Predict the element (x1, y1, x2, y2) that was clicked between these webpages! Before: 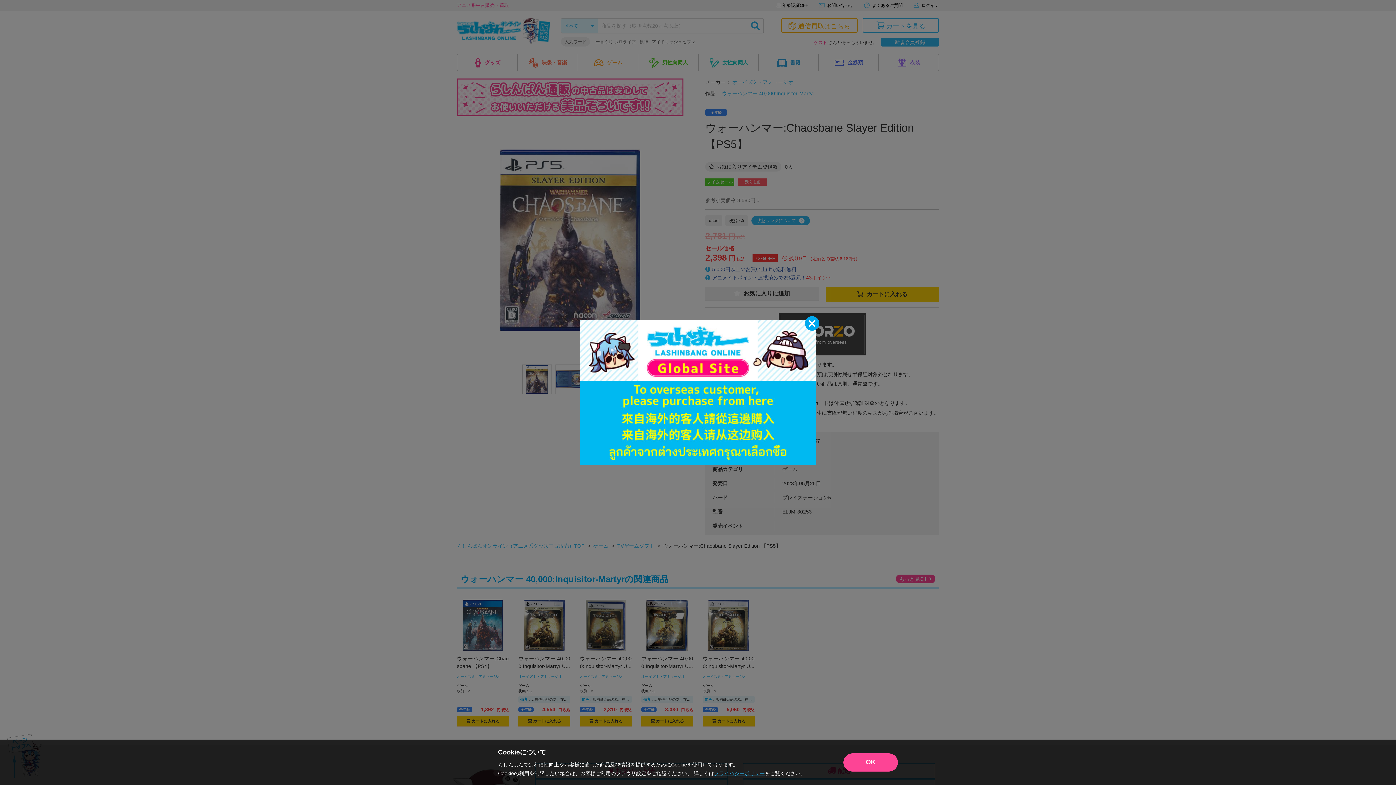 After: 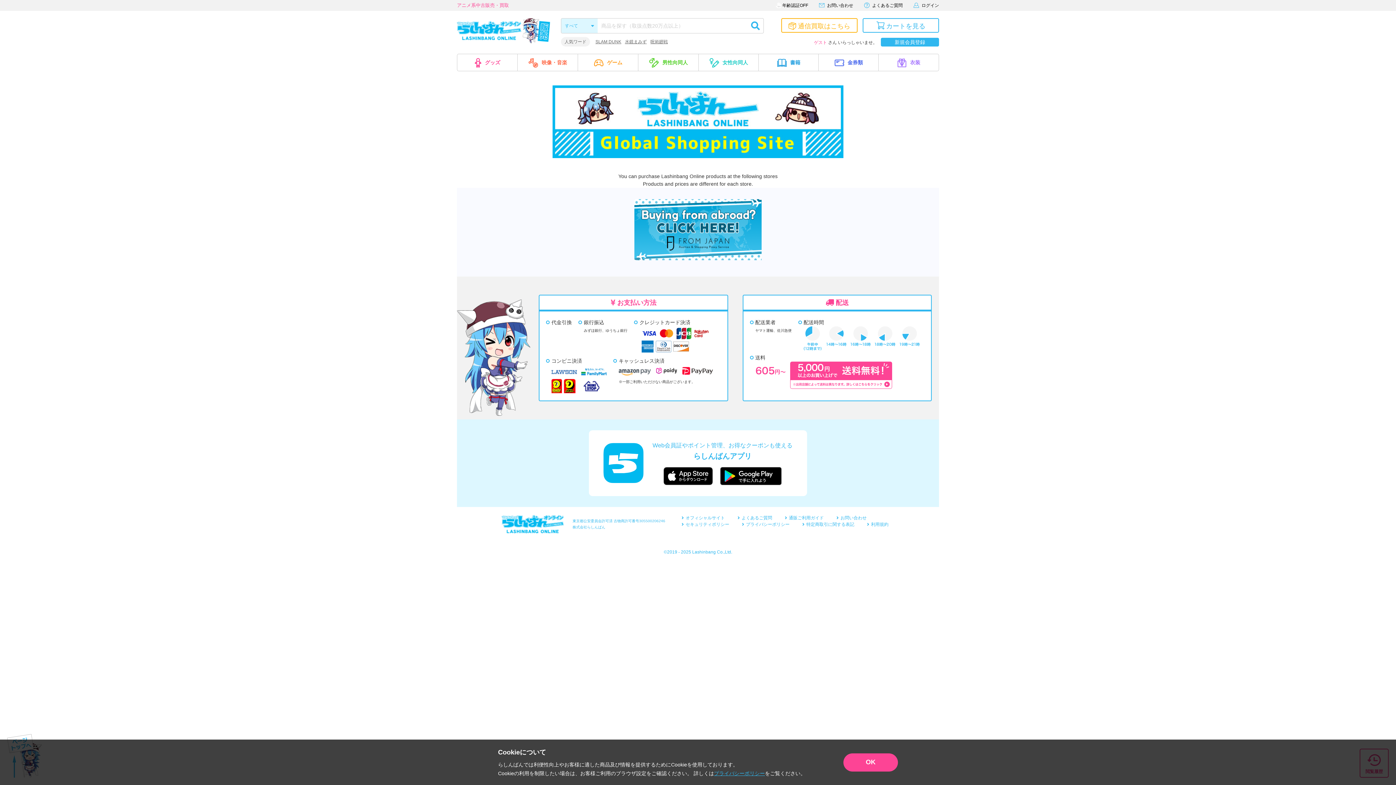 Action: bbox: (580, 320, 816, 465)